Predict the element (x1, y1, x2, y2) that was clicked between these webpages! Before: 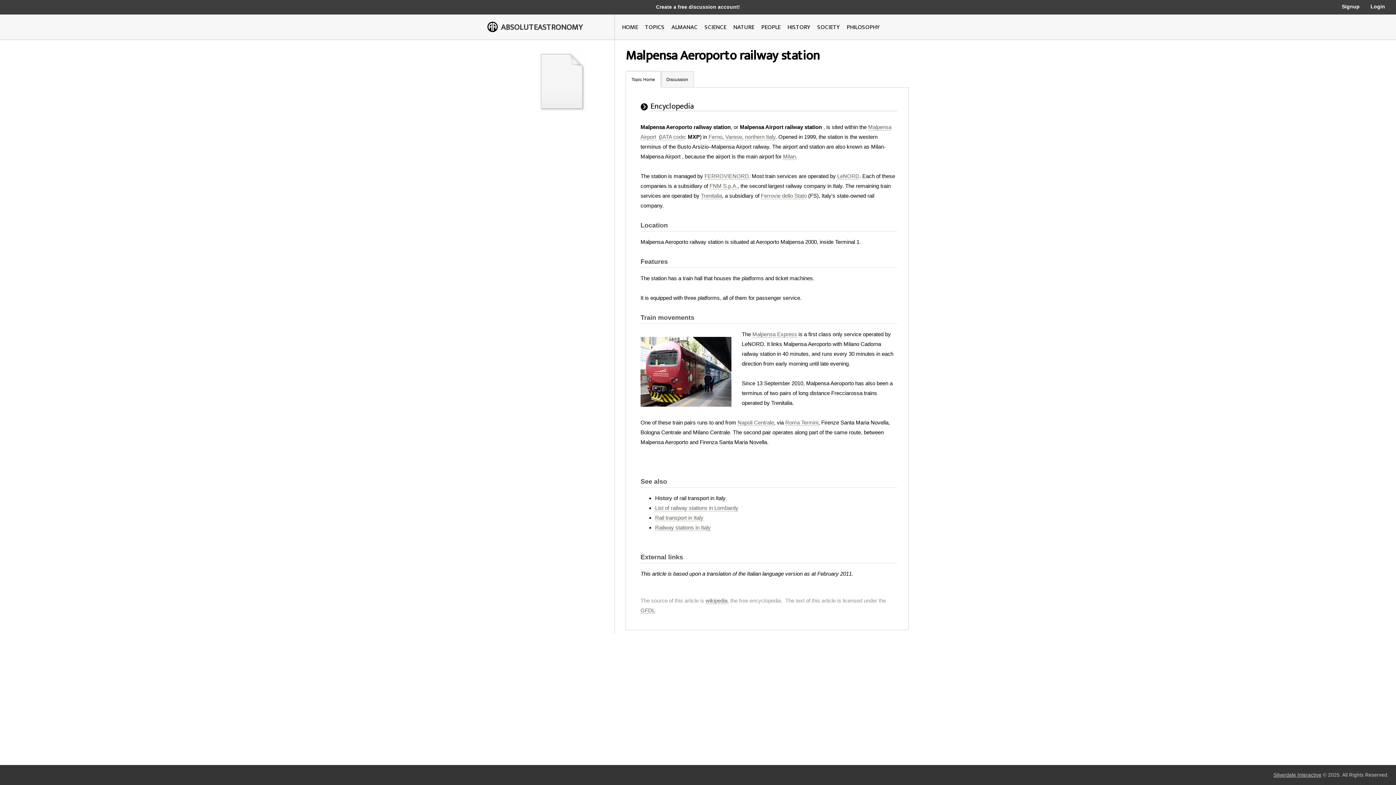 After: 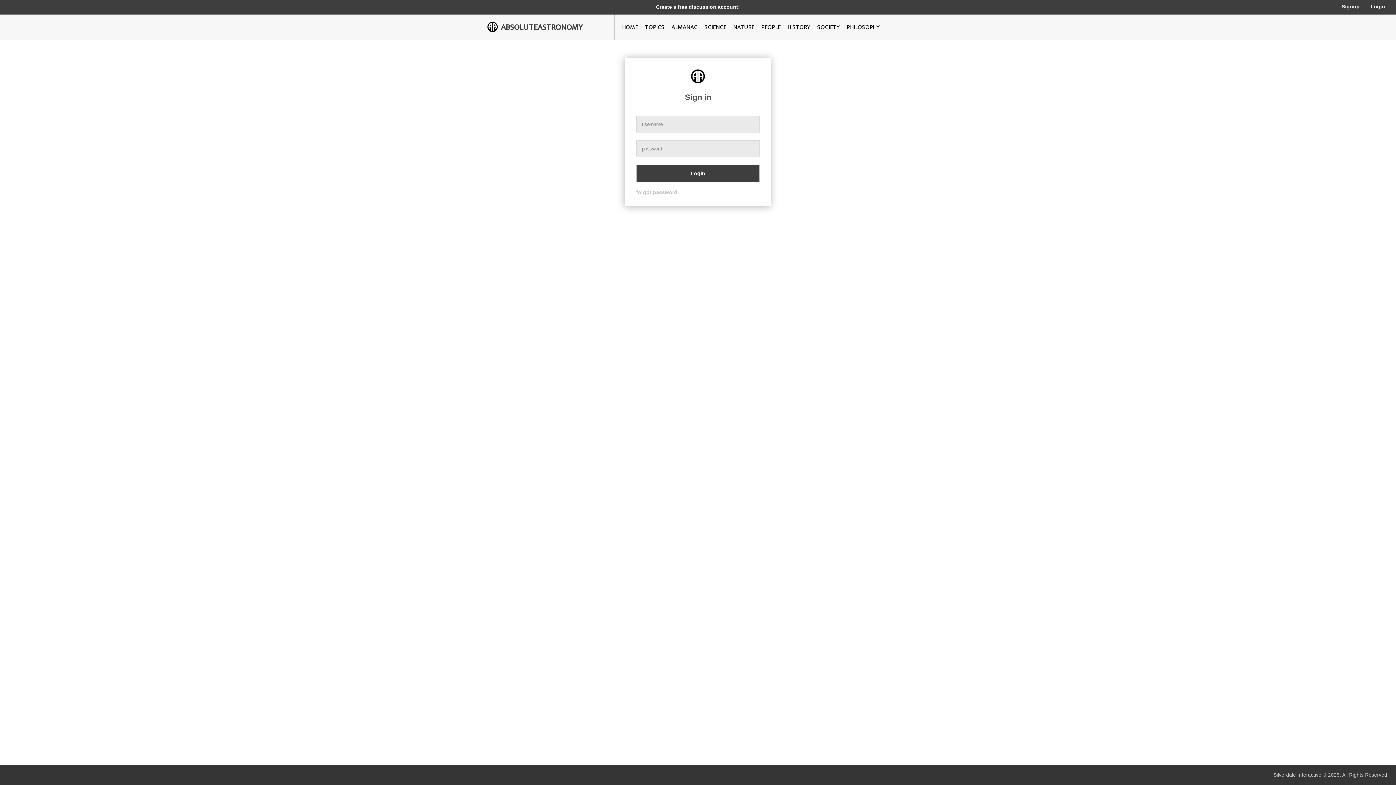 Action: label: Login bbox: (1370, 3, 1385, 9)